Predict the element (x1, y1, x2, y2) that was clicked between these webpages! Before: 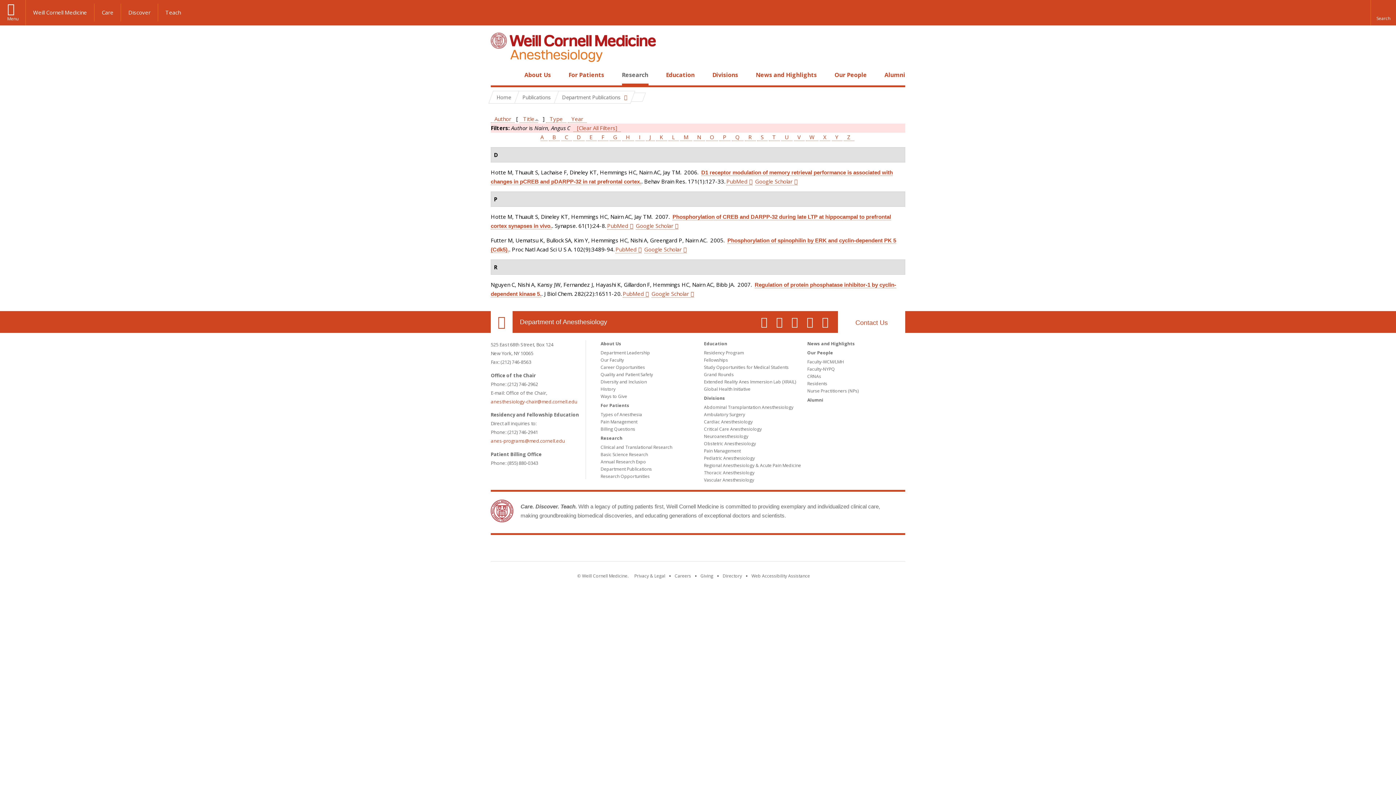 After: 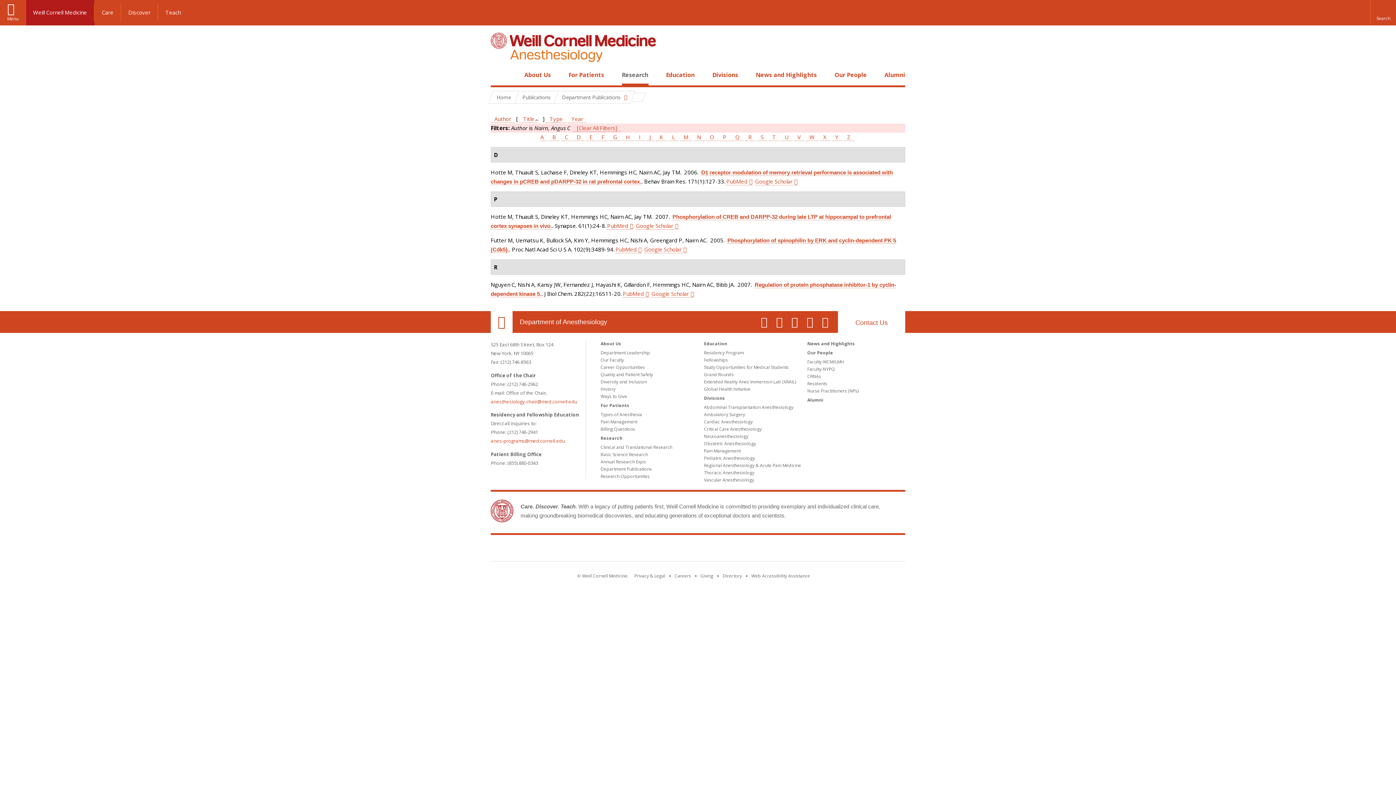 Action: bbox: (25, 3, 94, 21) label: Weill Cornell Medicine